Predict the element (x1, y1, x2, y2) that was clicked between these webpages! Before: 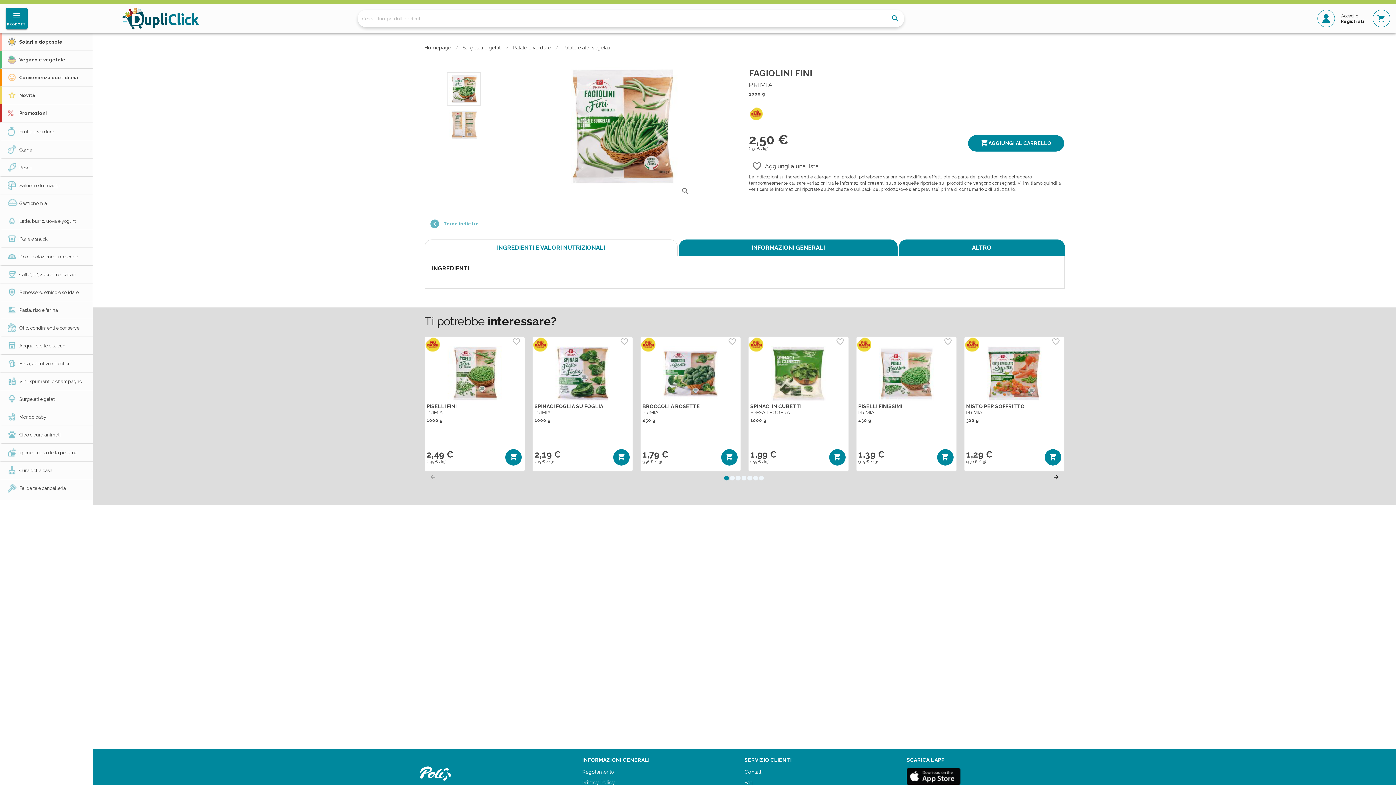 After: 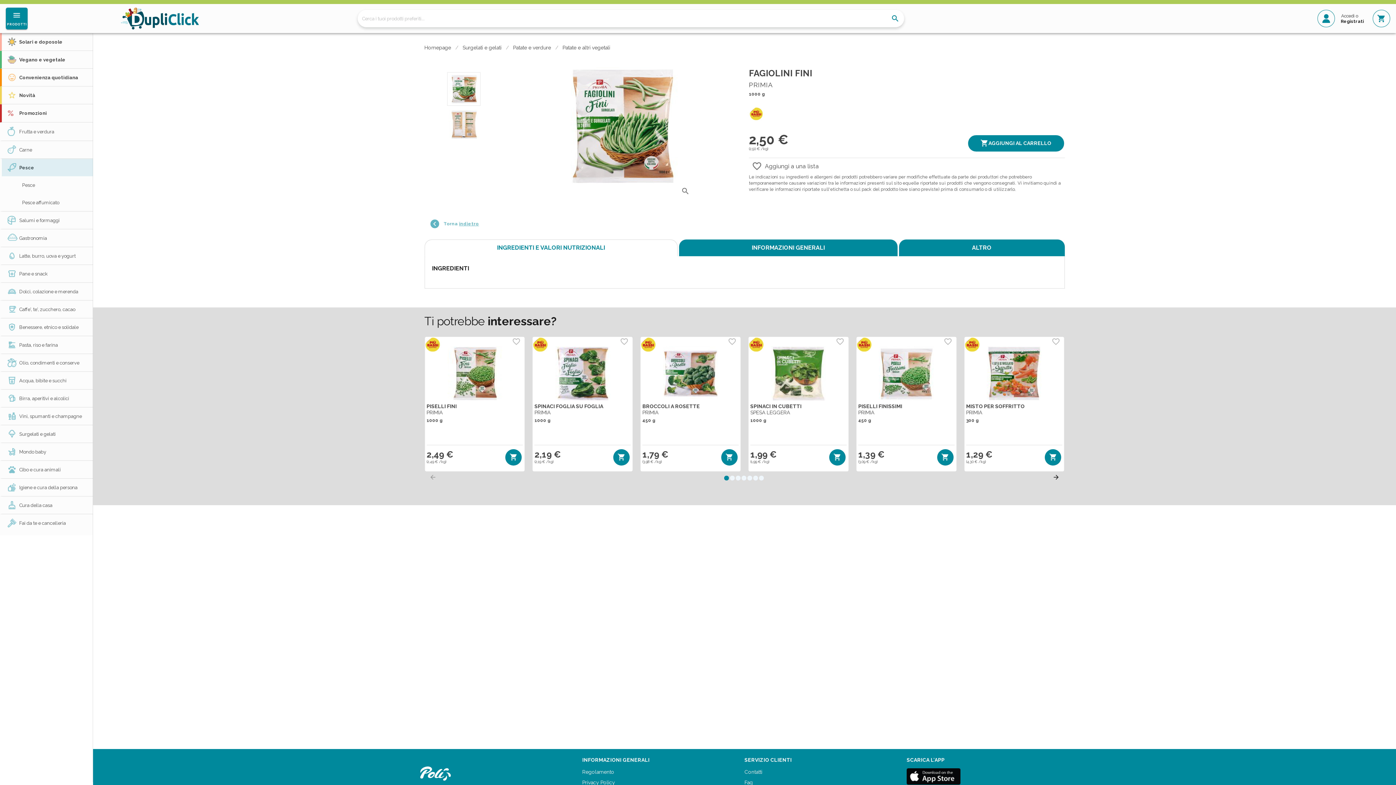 Action: label: Pesce bbox: (19, 164, 32, 170)